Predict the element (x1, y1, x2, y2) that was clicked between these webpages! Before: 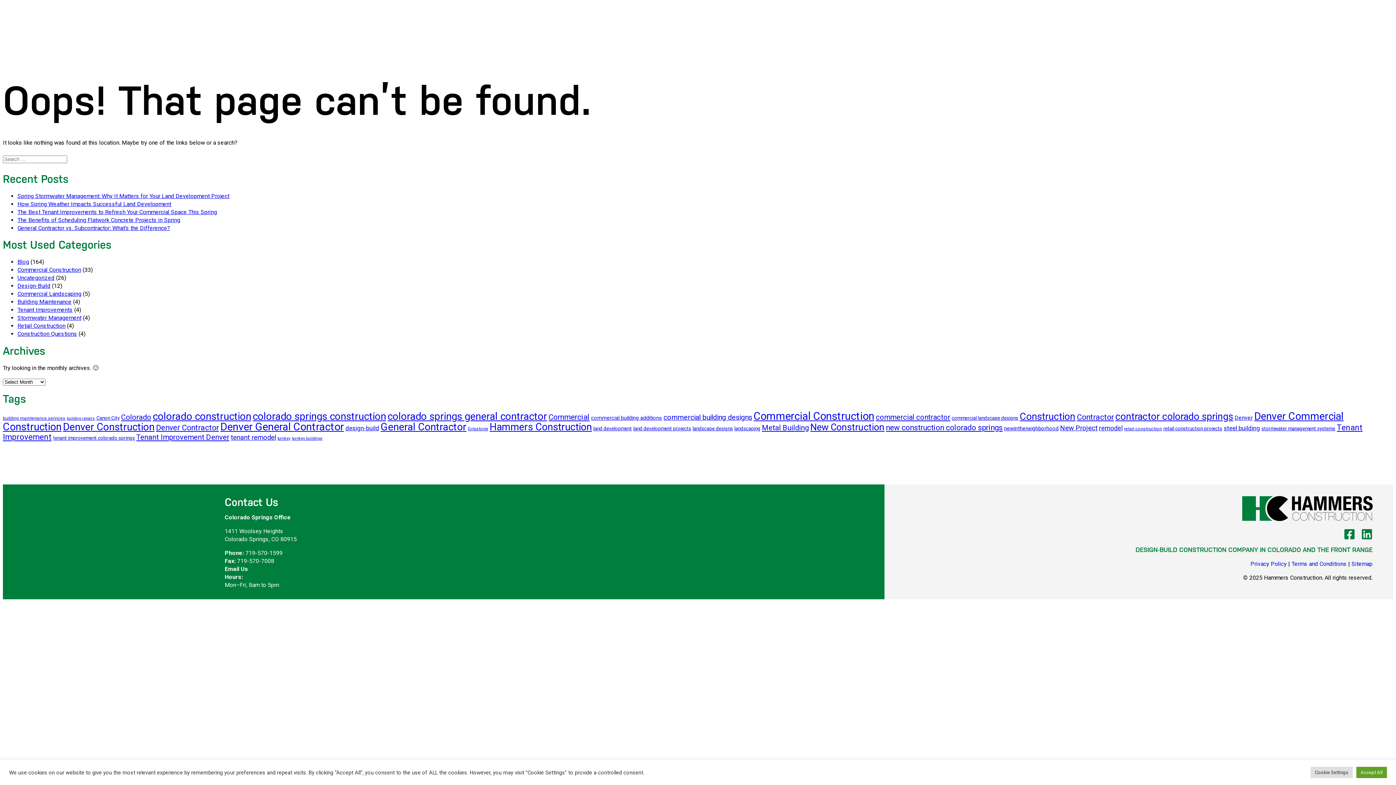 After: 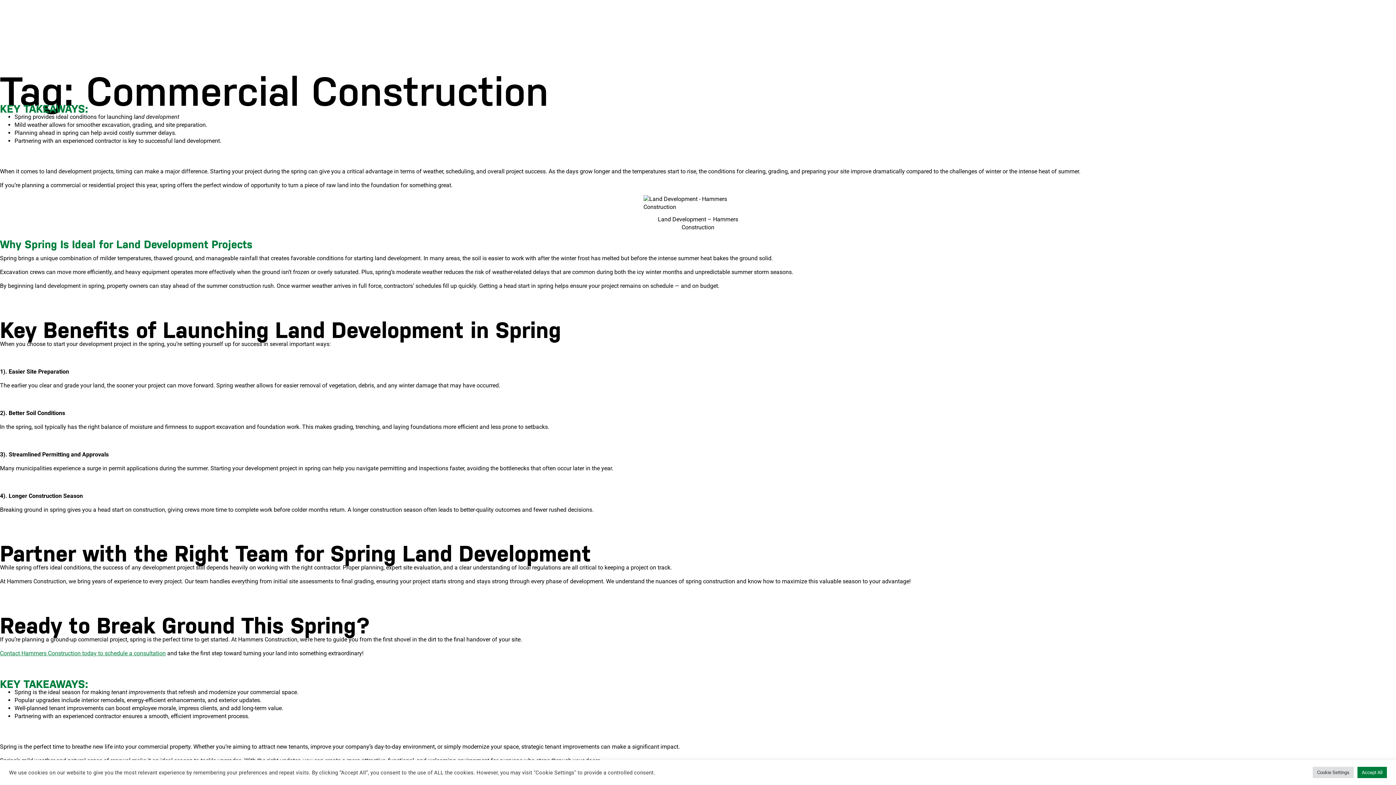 Action: label: Commercial Construction (73 items) bbox: (753, 410, 874, 422)